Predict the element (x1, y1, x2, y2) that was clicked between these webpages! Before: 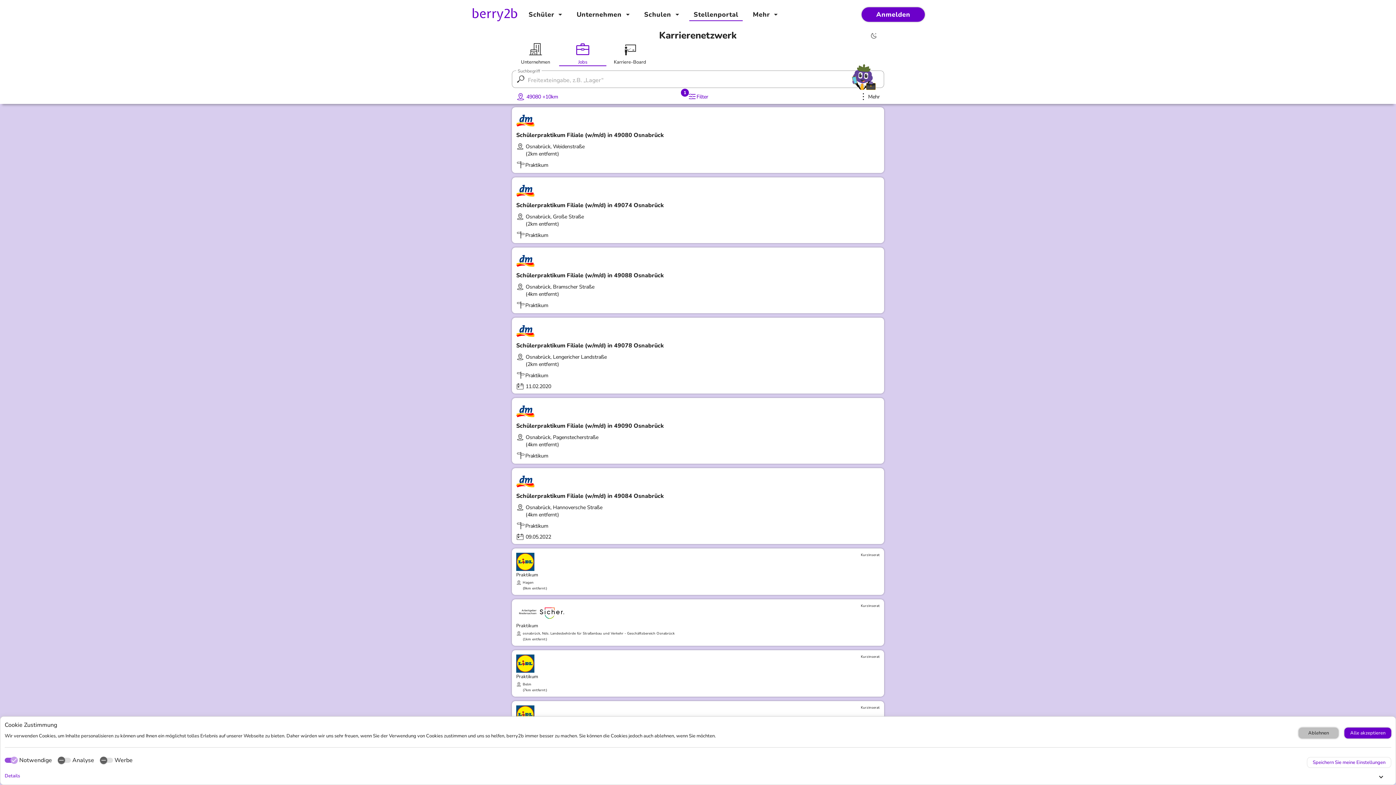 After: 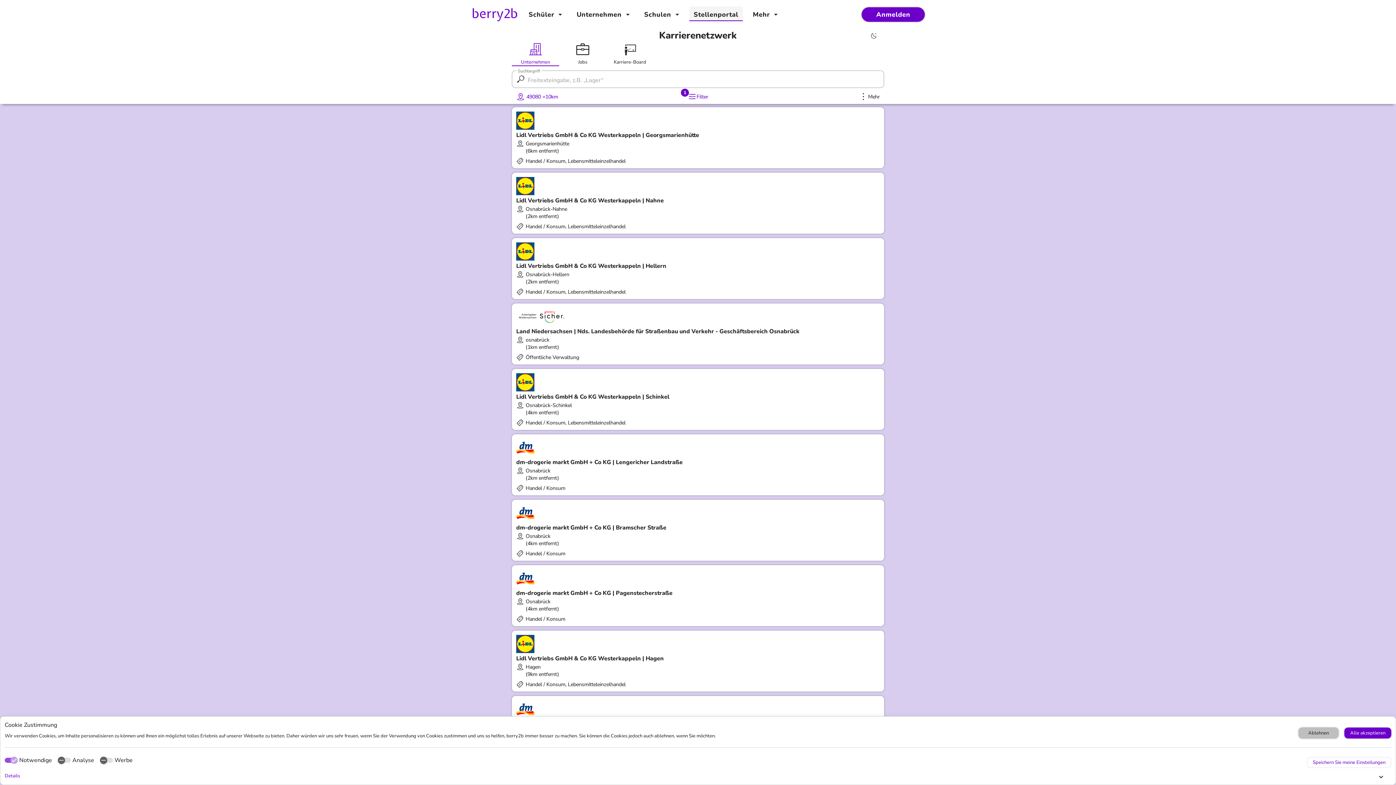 Action: label: Stellenportal bbox: (689, 6, 742, 23)